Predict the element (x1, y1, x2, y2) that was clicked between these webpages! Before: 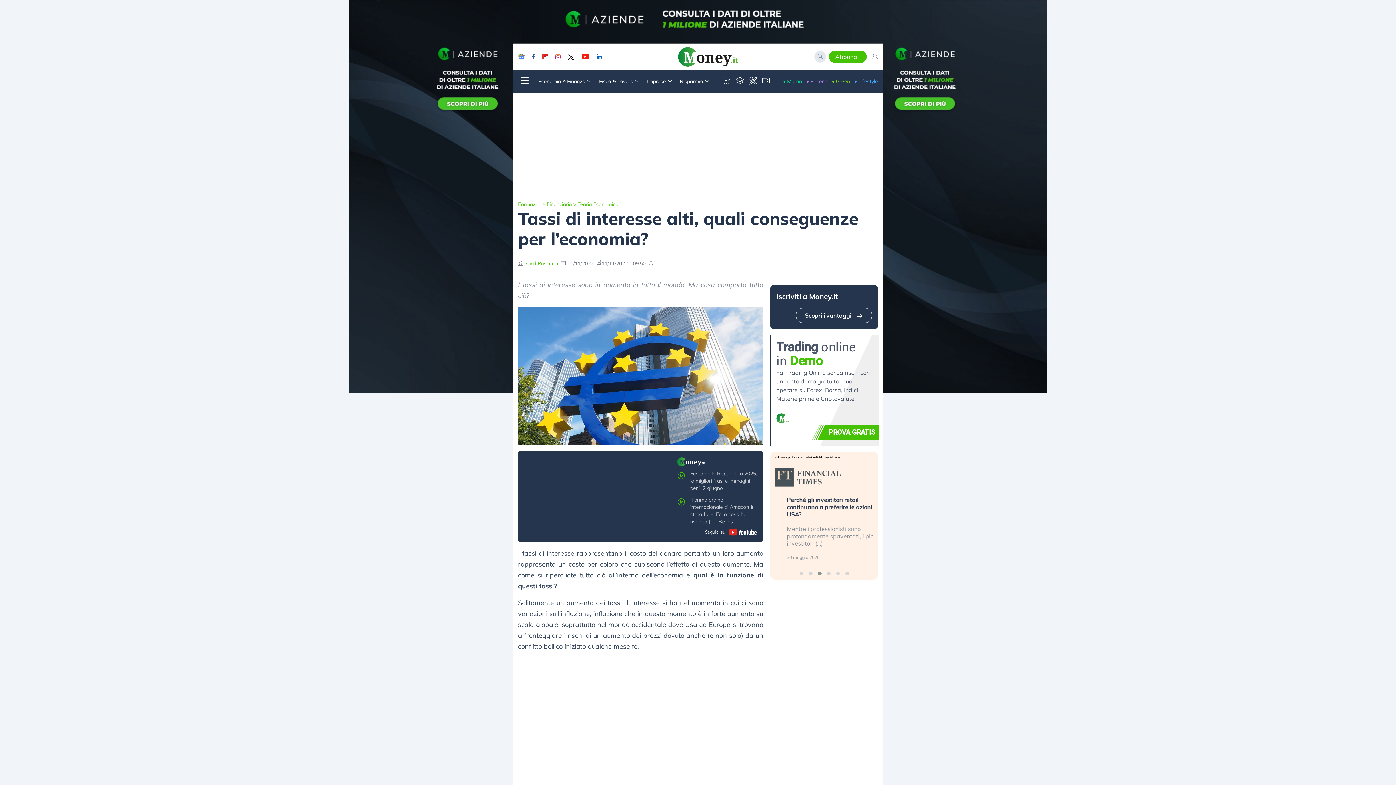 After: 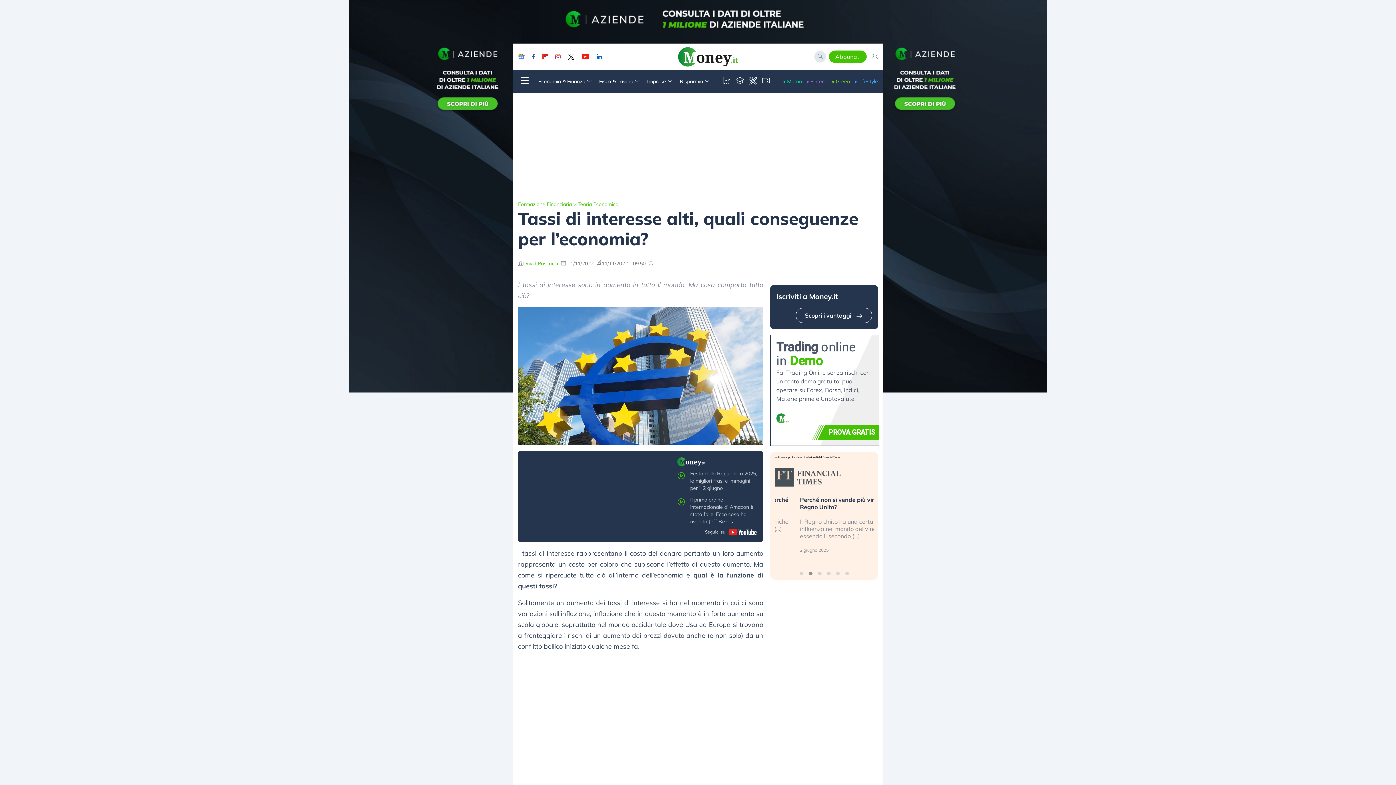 Action: label: • Fintech bbox: (806, 77, 827, 85)